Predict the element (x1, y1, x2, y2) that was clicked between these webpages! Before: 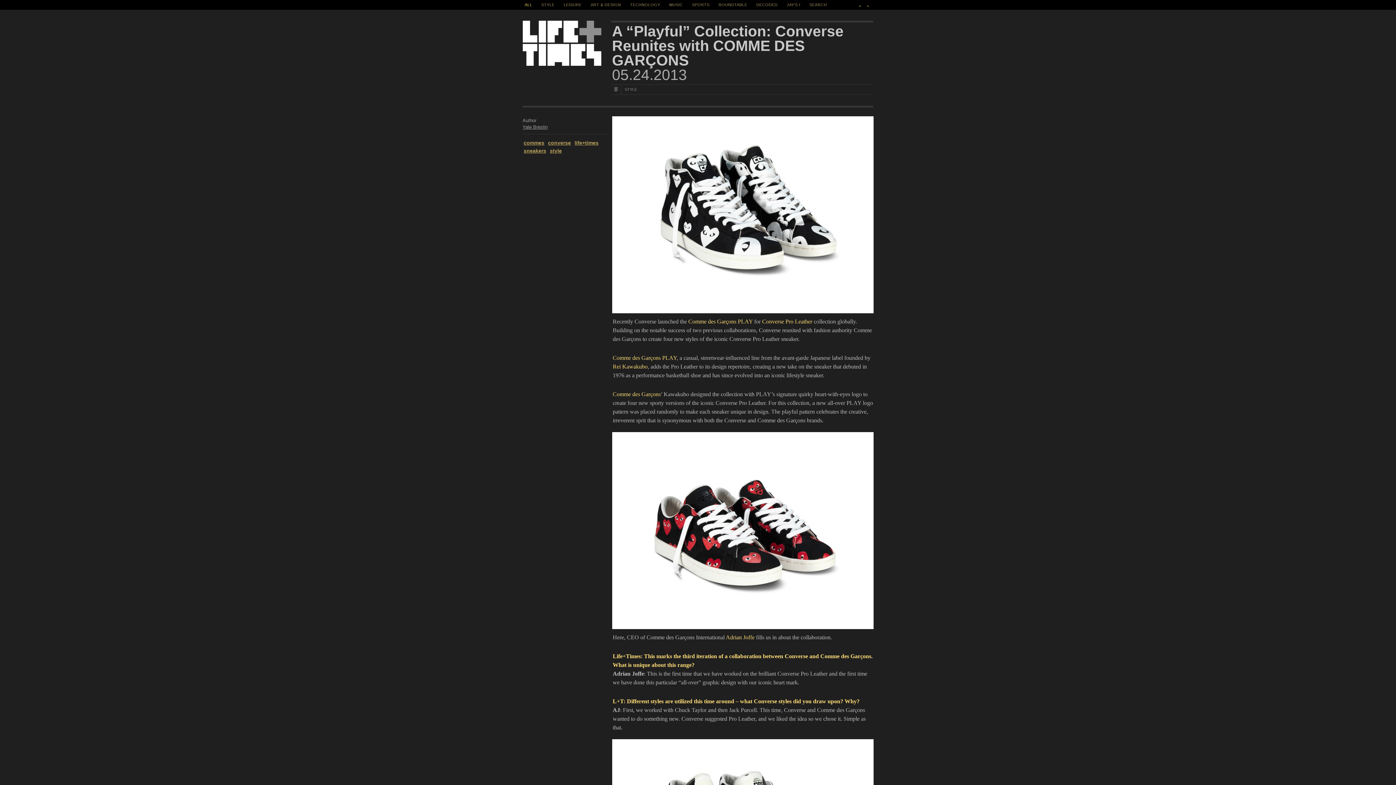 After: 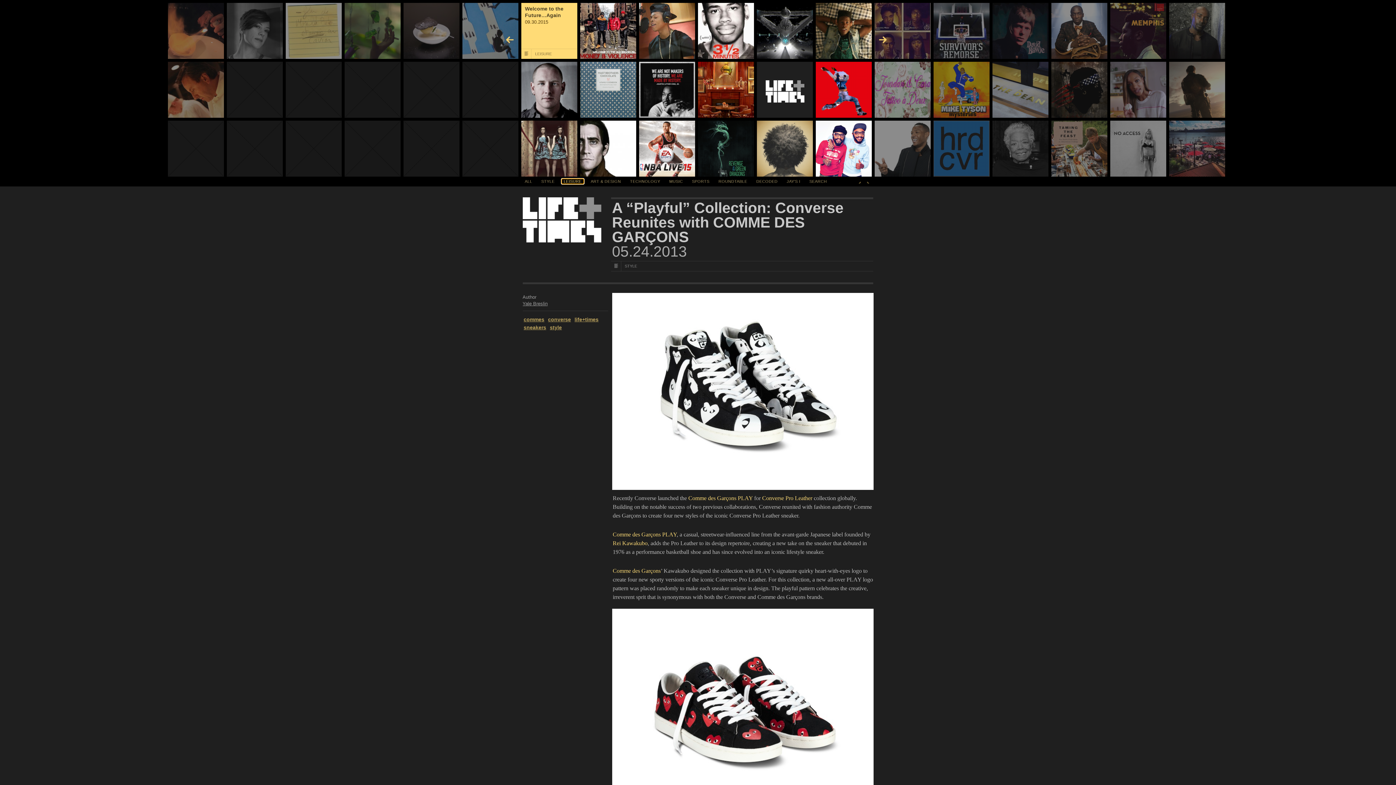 Action: bbox: (561, 2, 584, 7) label: LEISURE